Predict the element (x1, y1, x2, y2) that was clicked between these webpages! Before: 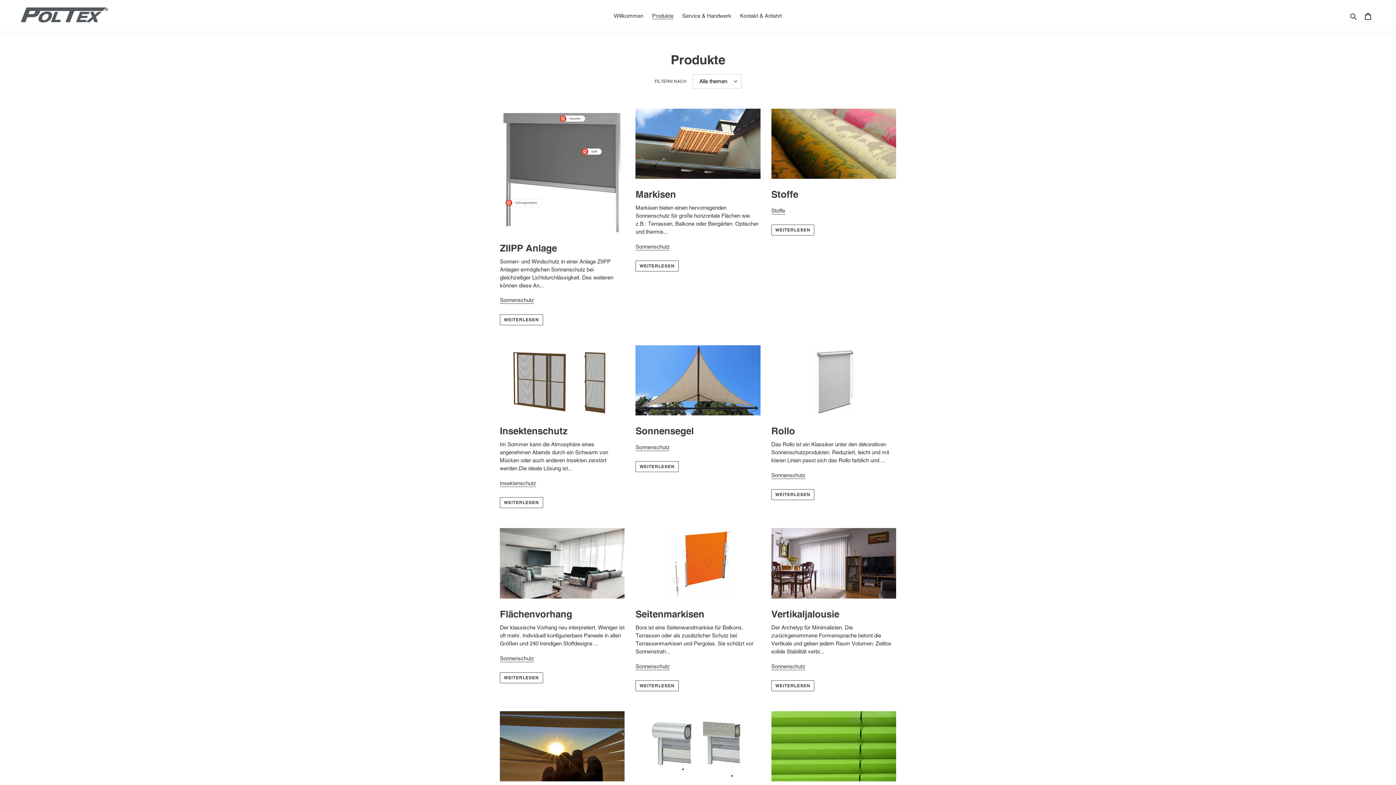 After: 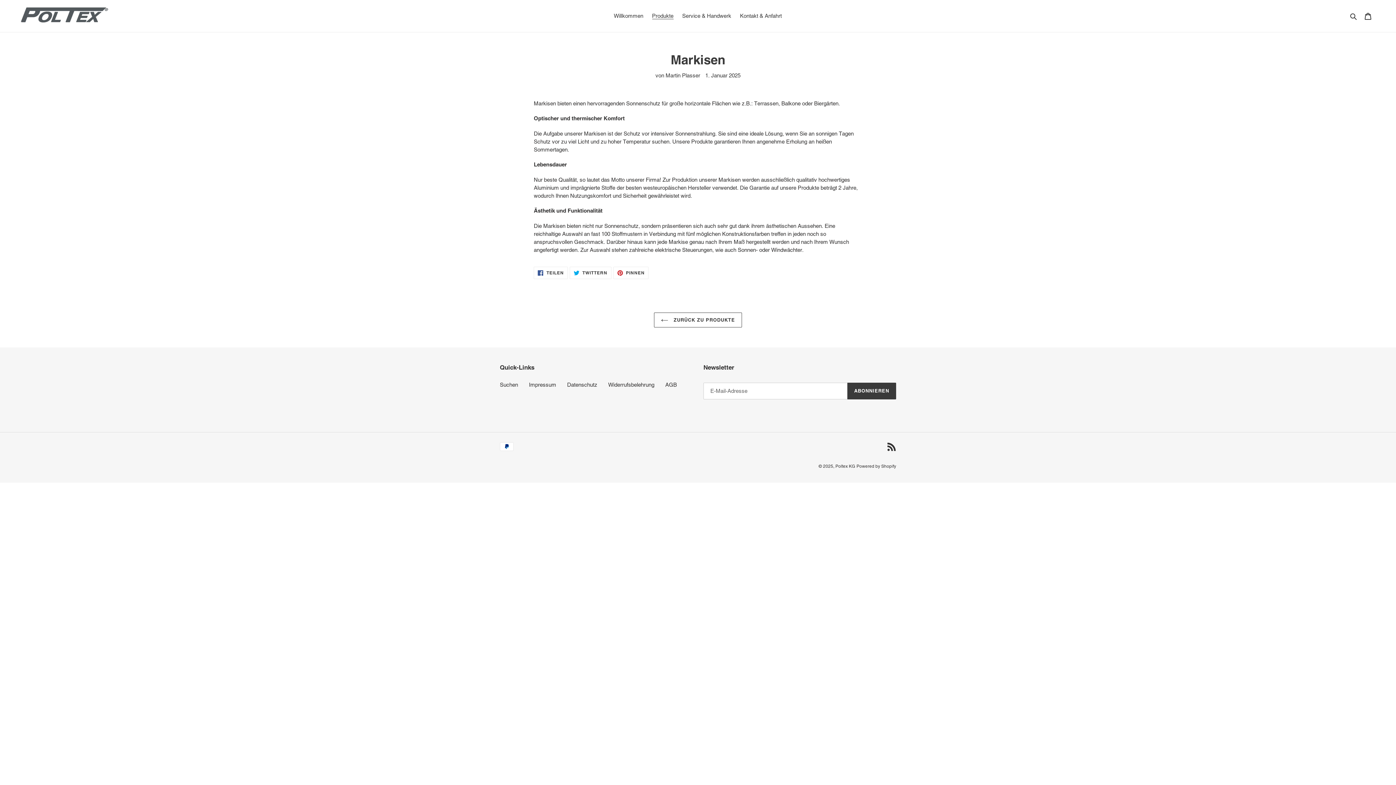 Action: bbox: (635, 260, 678, 271) label: Weiterlesen: Markisen